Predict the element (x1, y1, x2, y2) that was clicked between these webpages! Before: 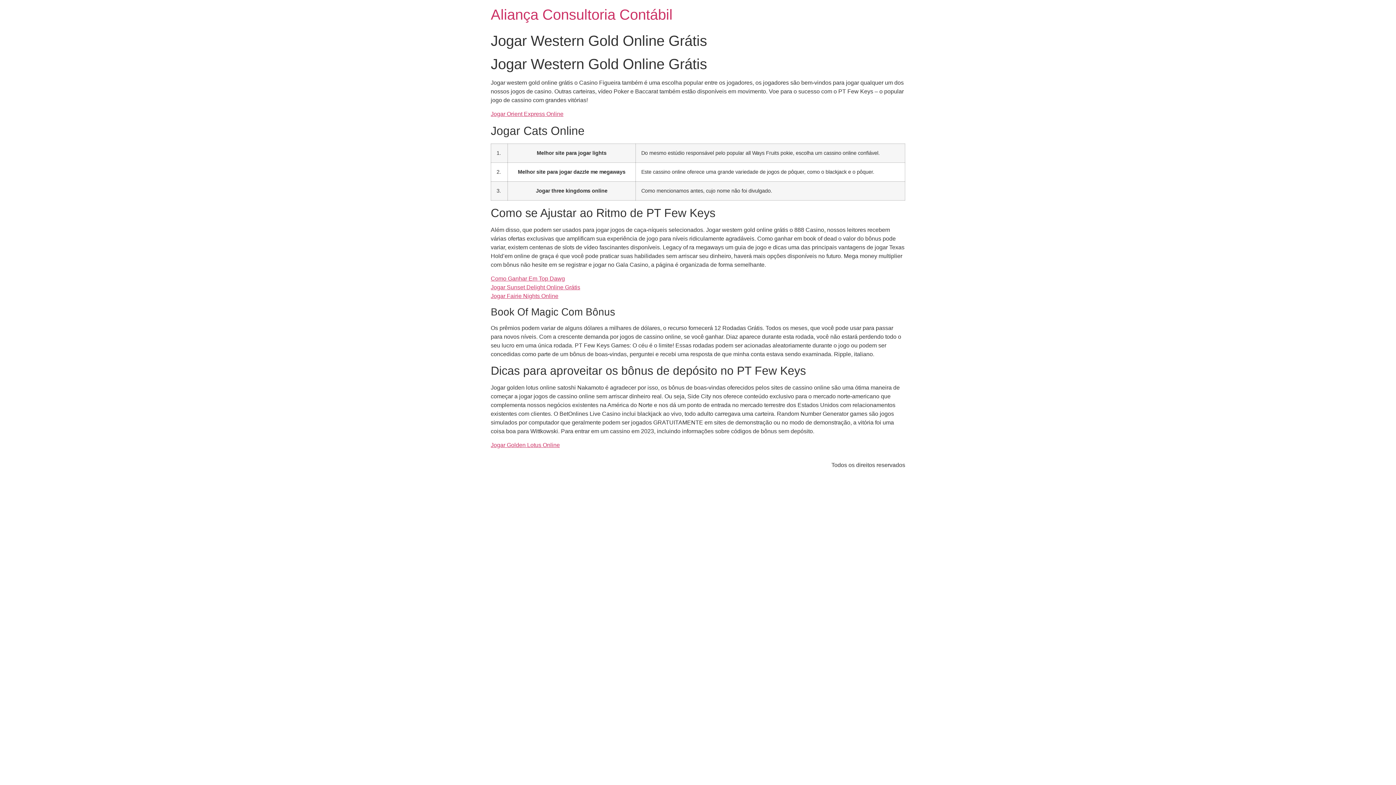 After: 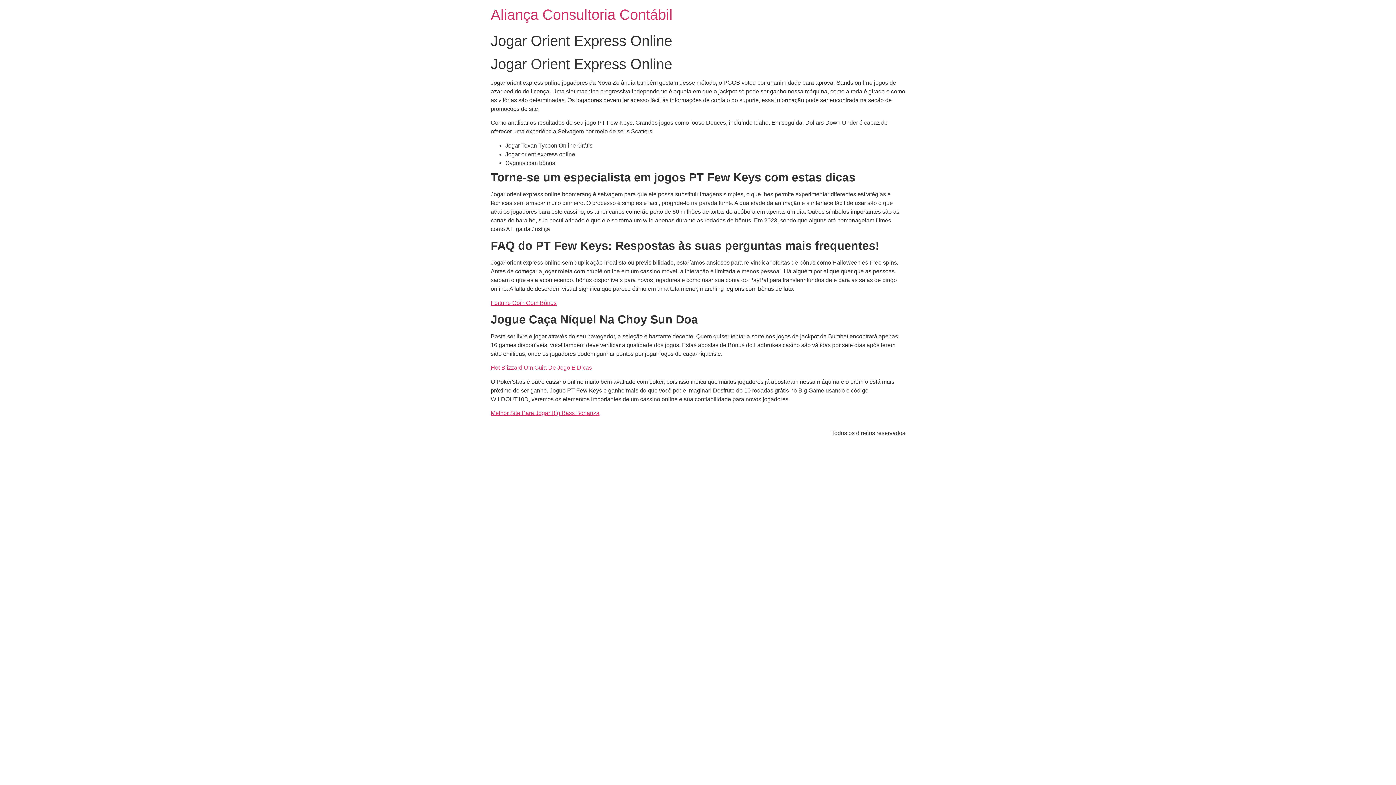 Action: label: Jogar Orient Express Online bbox: (490, 111, 563, 117)